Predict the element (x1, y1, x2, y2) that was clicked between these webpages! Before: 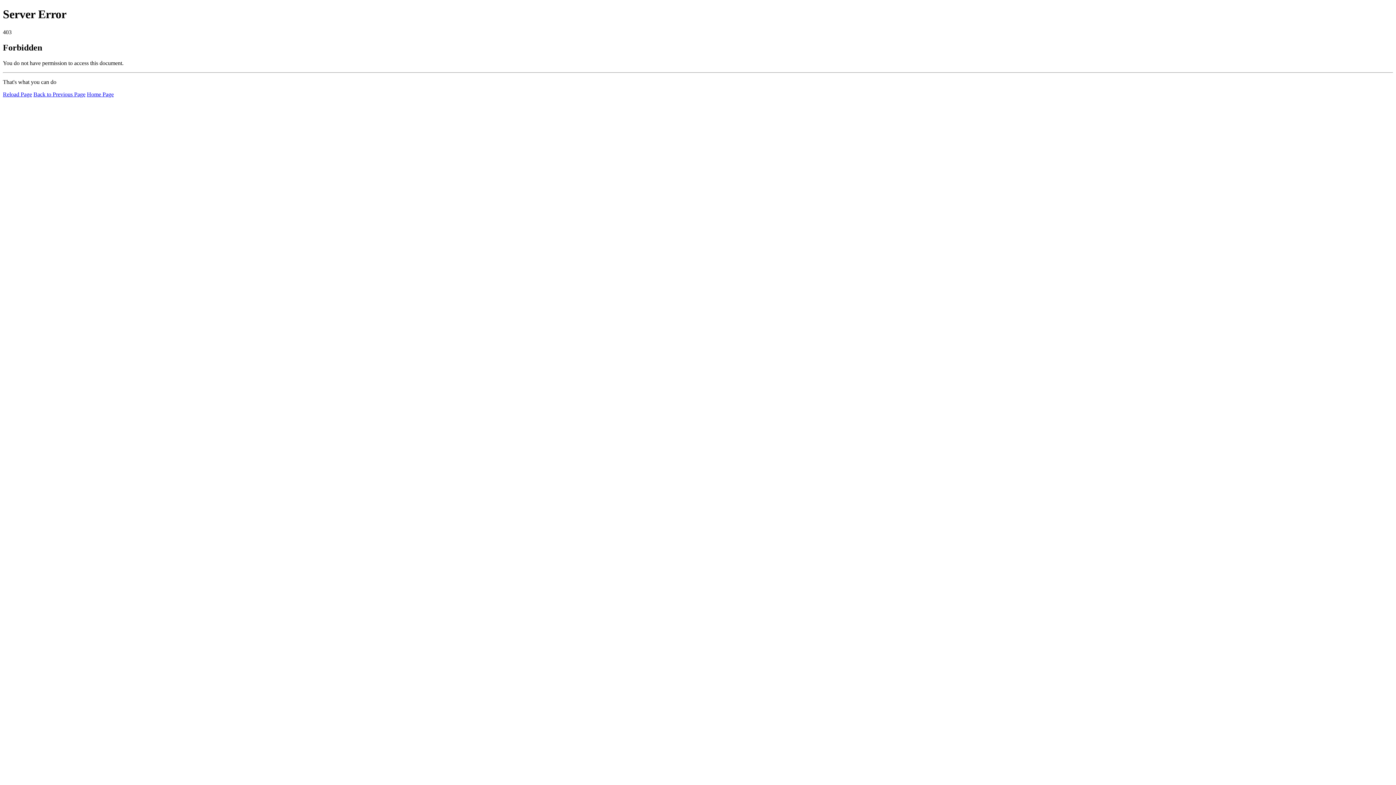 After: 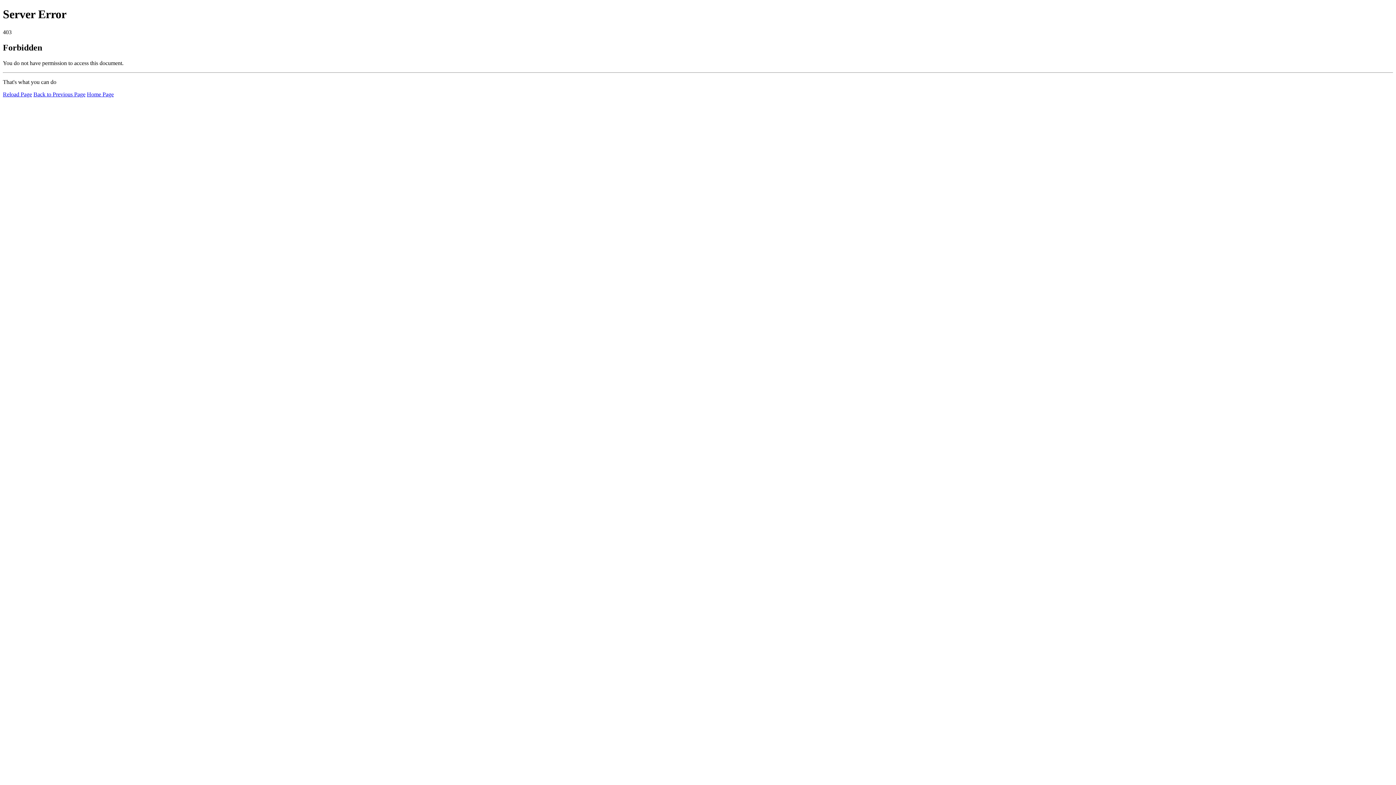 Action: label: Home Page bbox: (86, 91, 113, 97)